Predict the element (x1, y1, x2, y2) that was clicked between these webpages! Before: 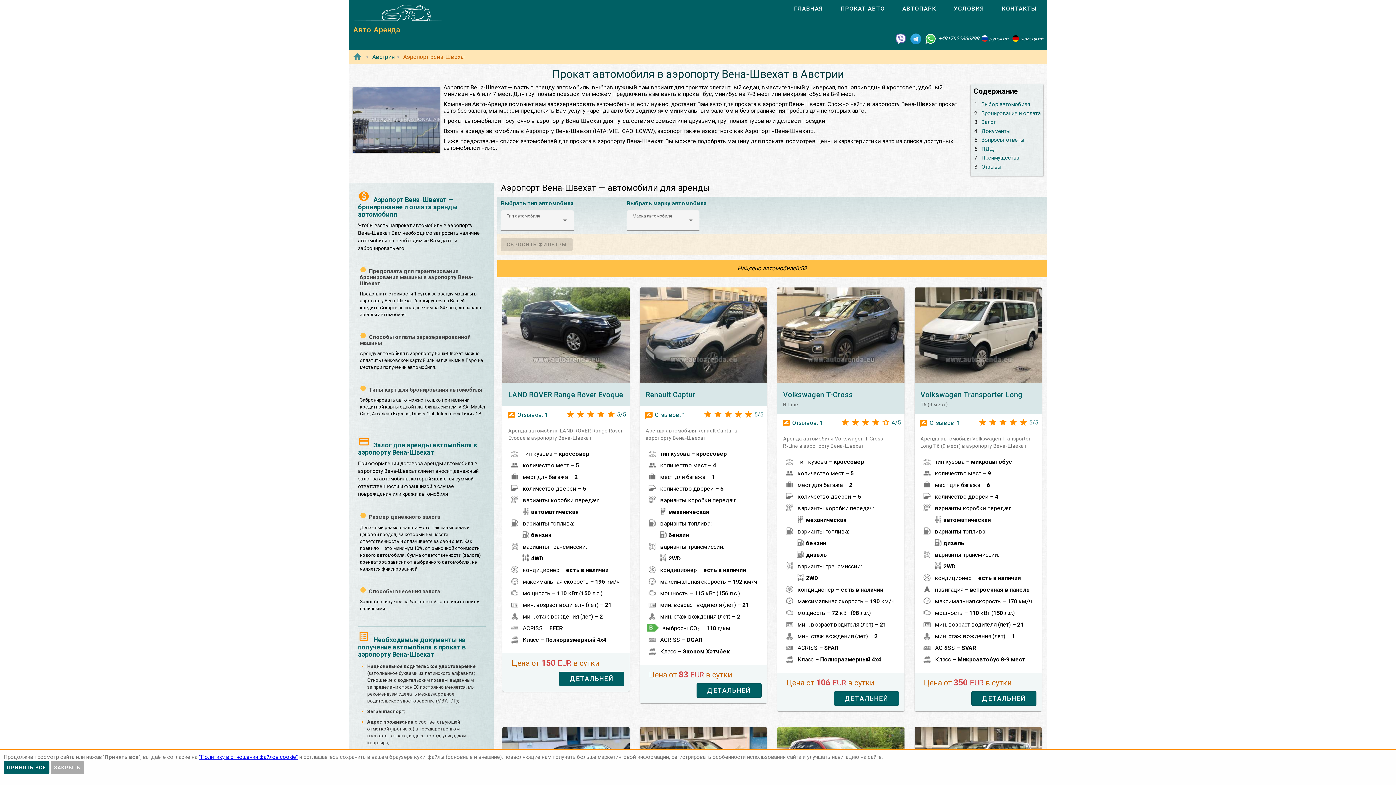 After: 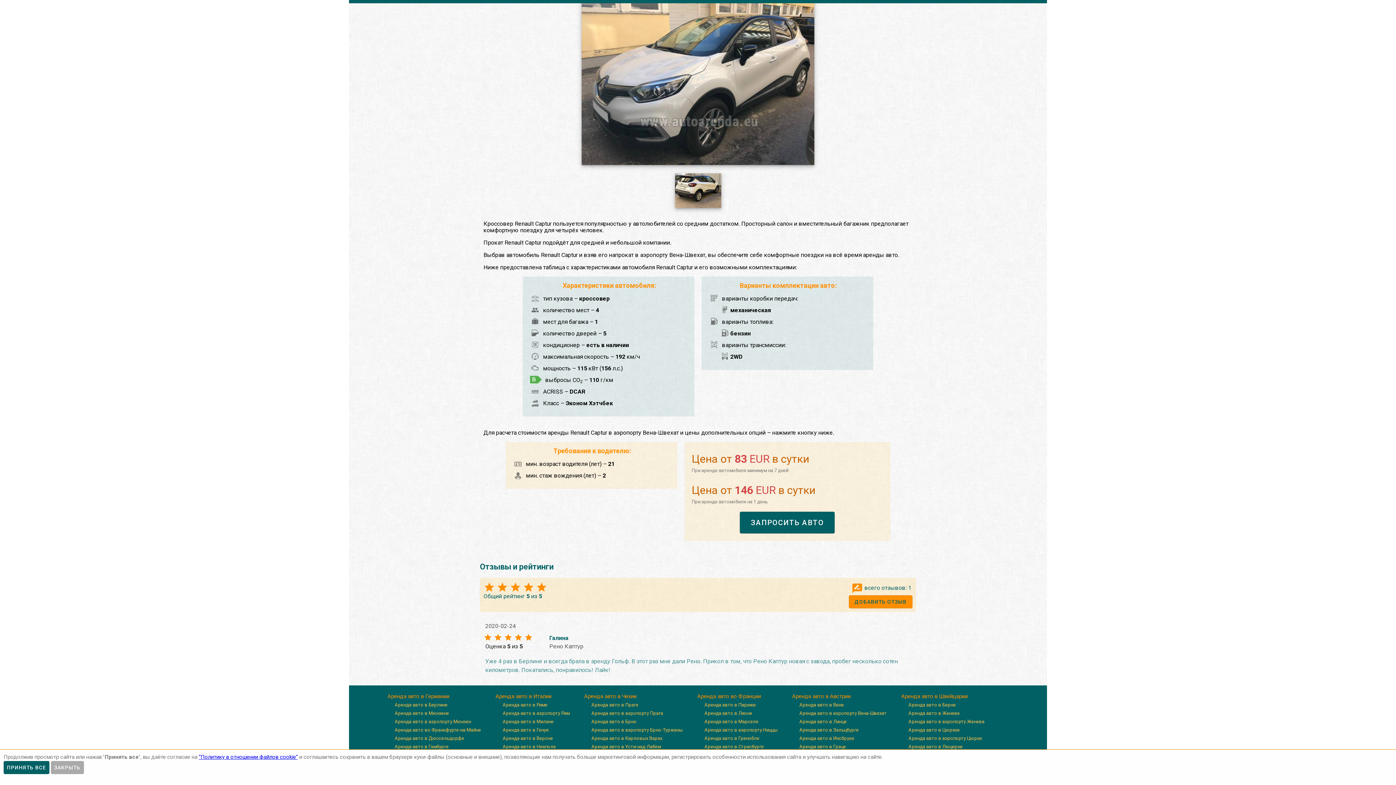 Action: bbox: (703, 409, 763, 416) label:  Отзывов: 1
     5/5